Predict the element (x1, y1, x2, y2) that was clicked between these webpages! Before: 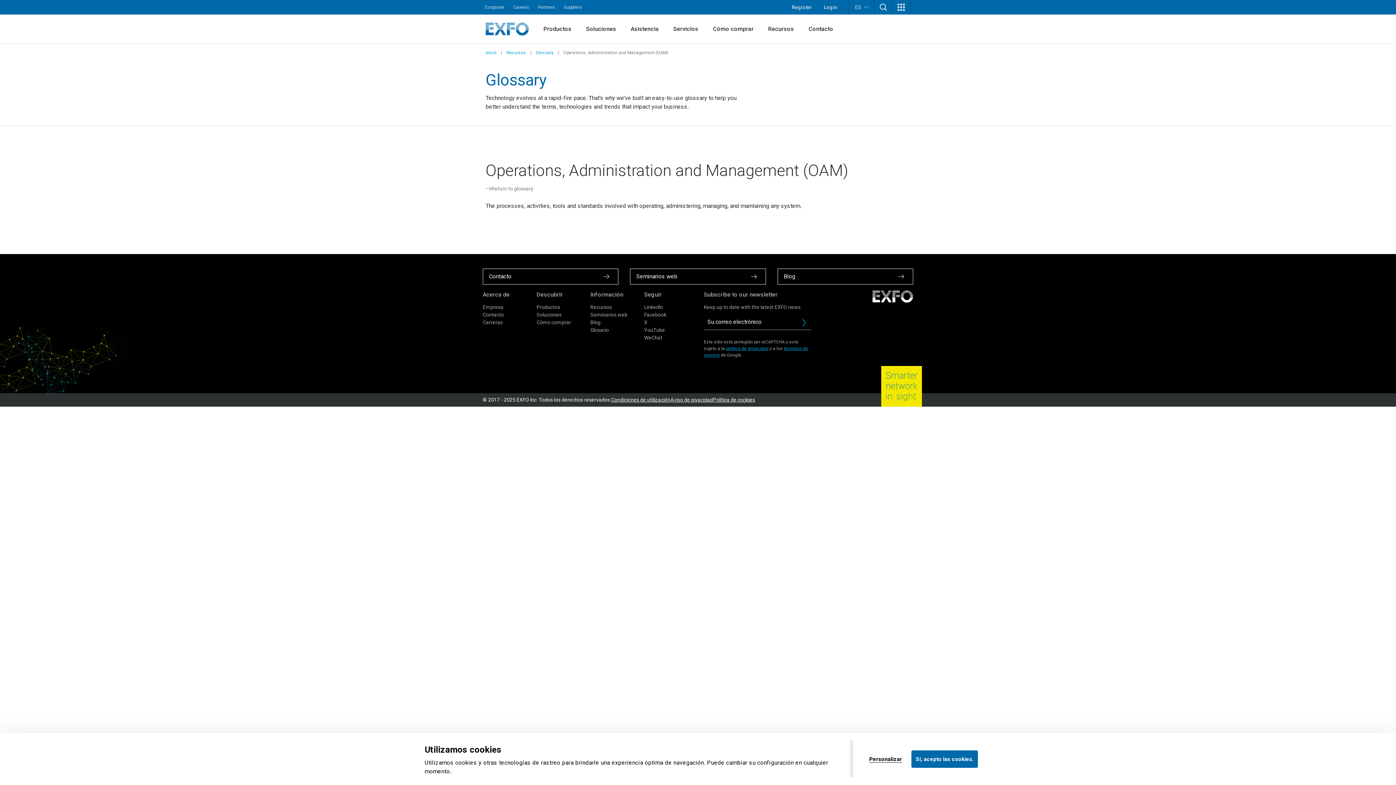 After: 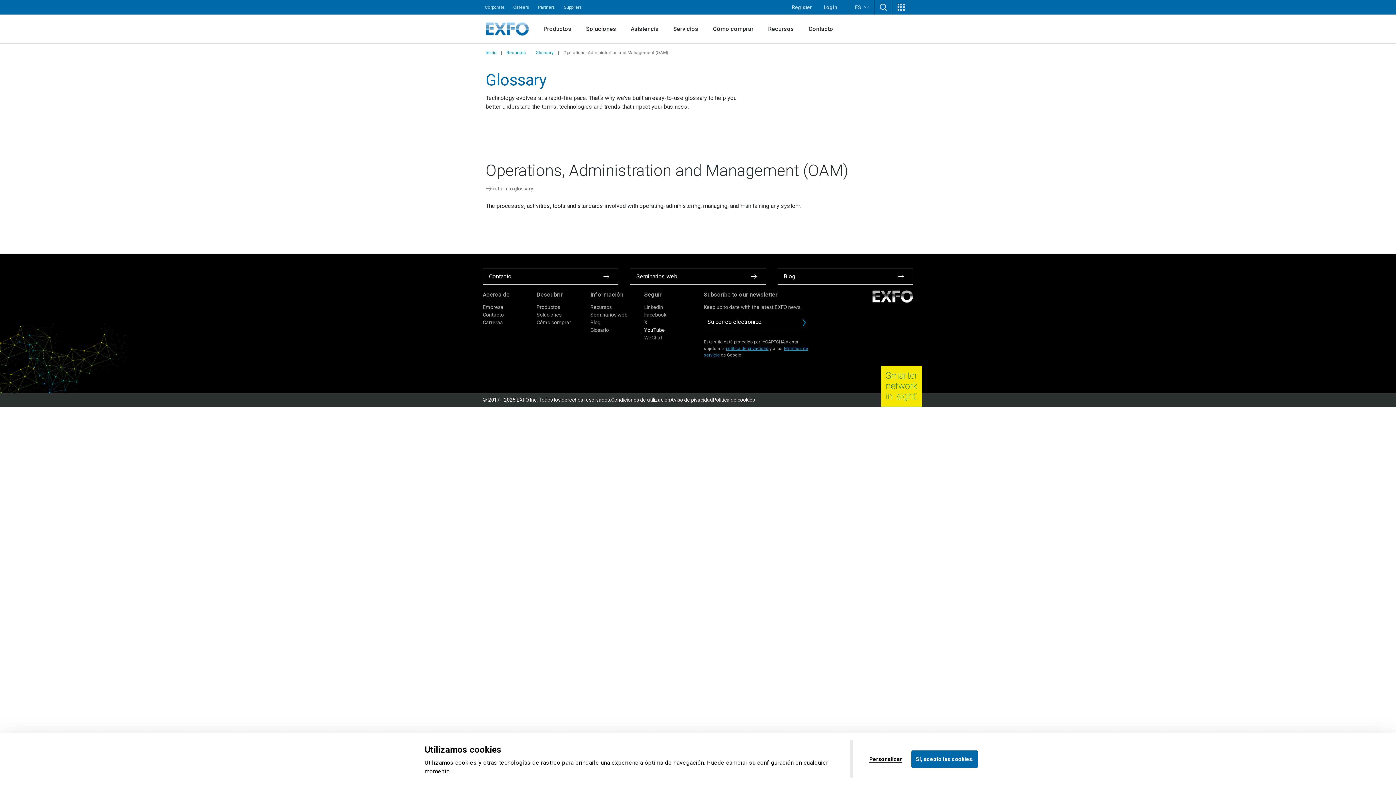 Action: label: YouTube bbox: (644, 327, 665, 333)